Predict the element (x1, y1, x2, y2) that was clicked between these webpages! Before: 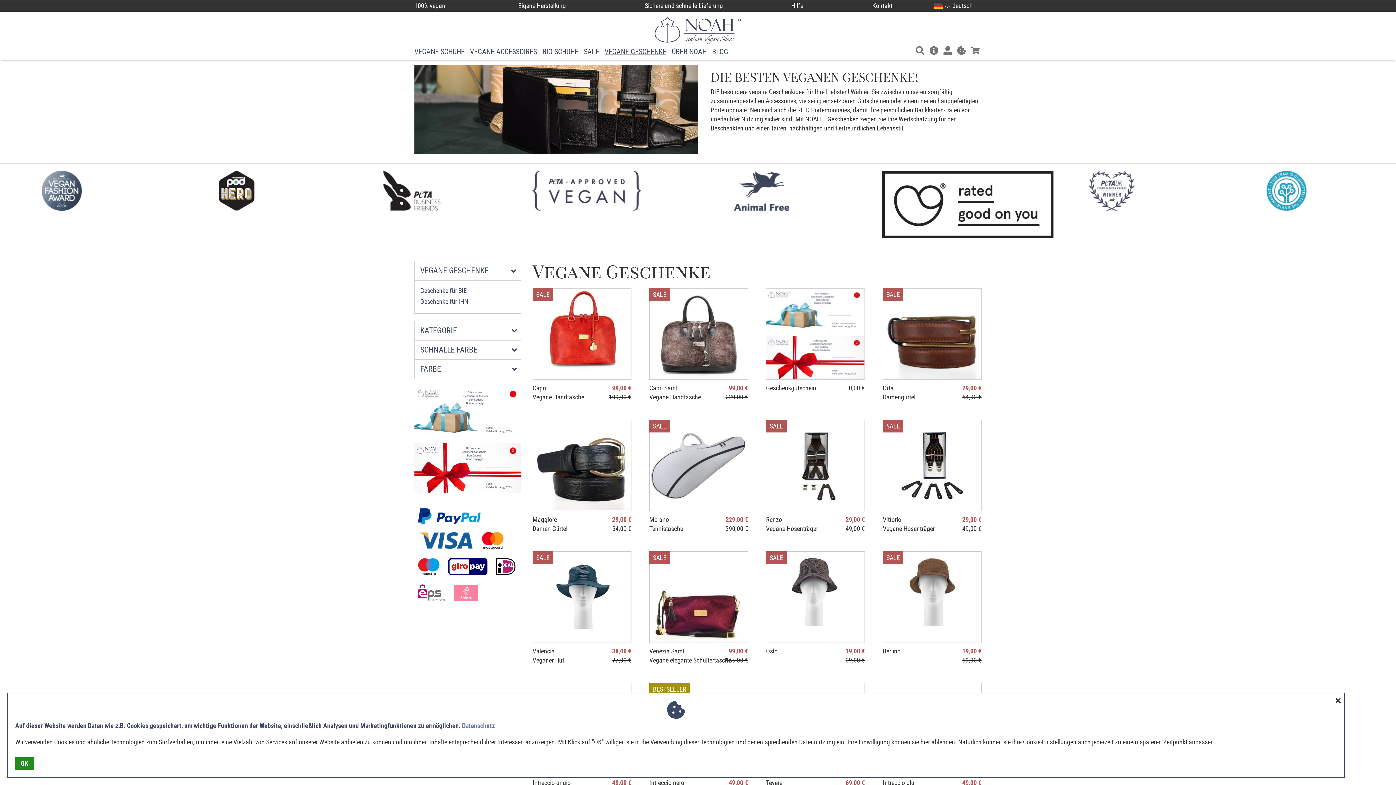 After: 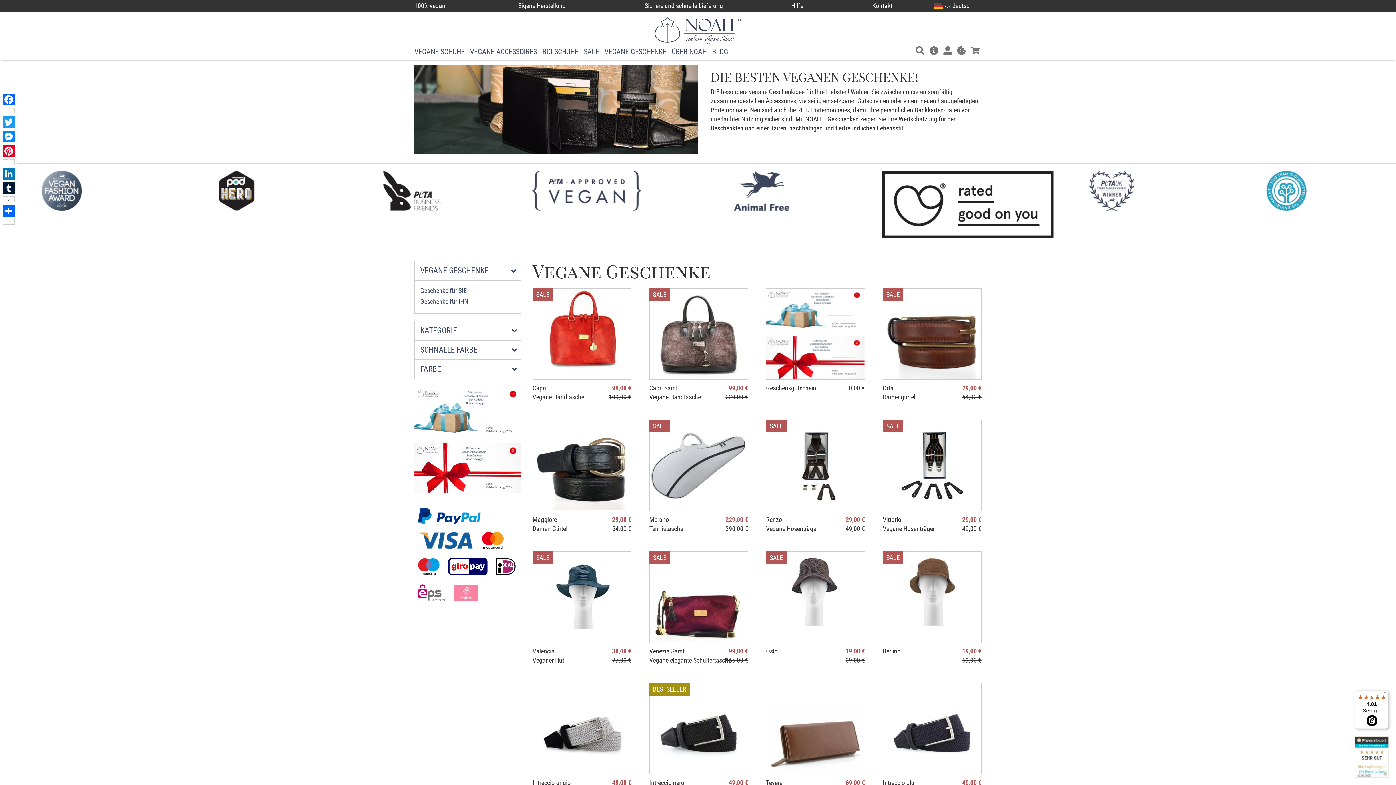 Action: label: OK bbox: (15, 757, 33, 770)